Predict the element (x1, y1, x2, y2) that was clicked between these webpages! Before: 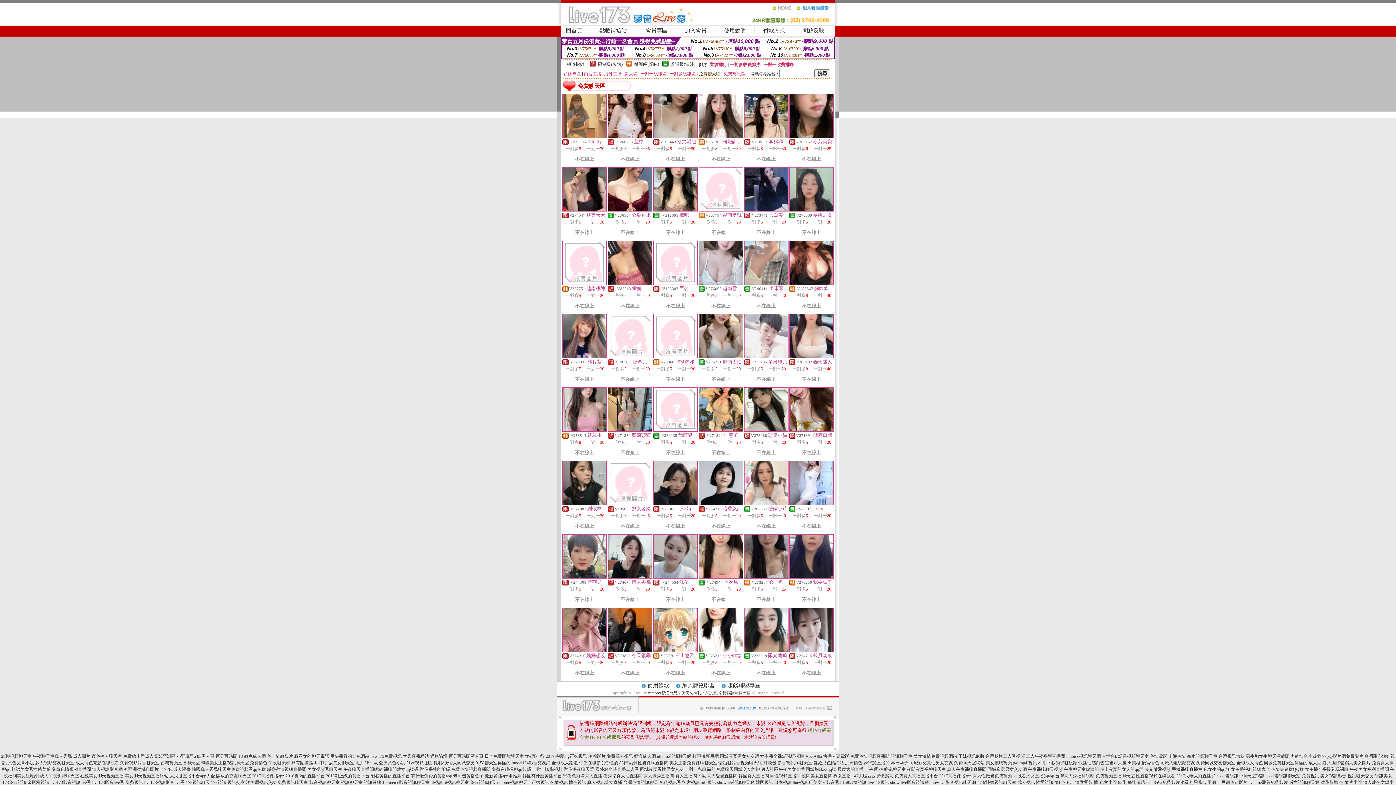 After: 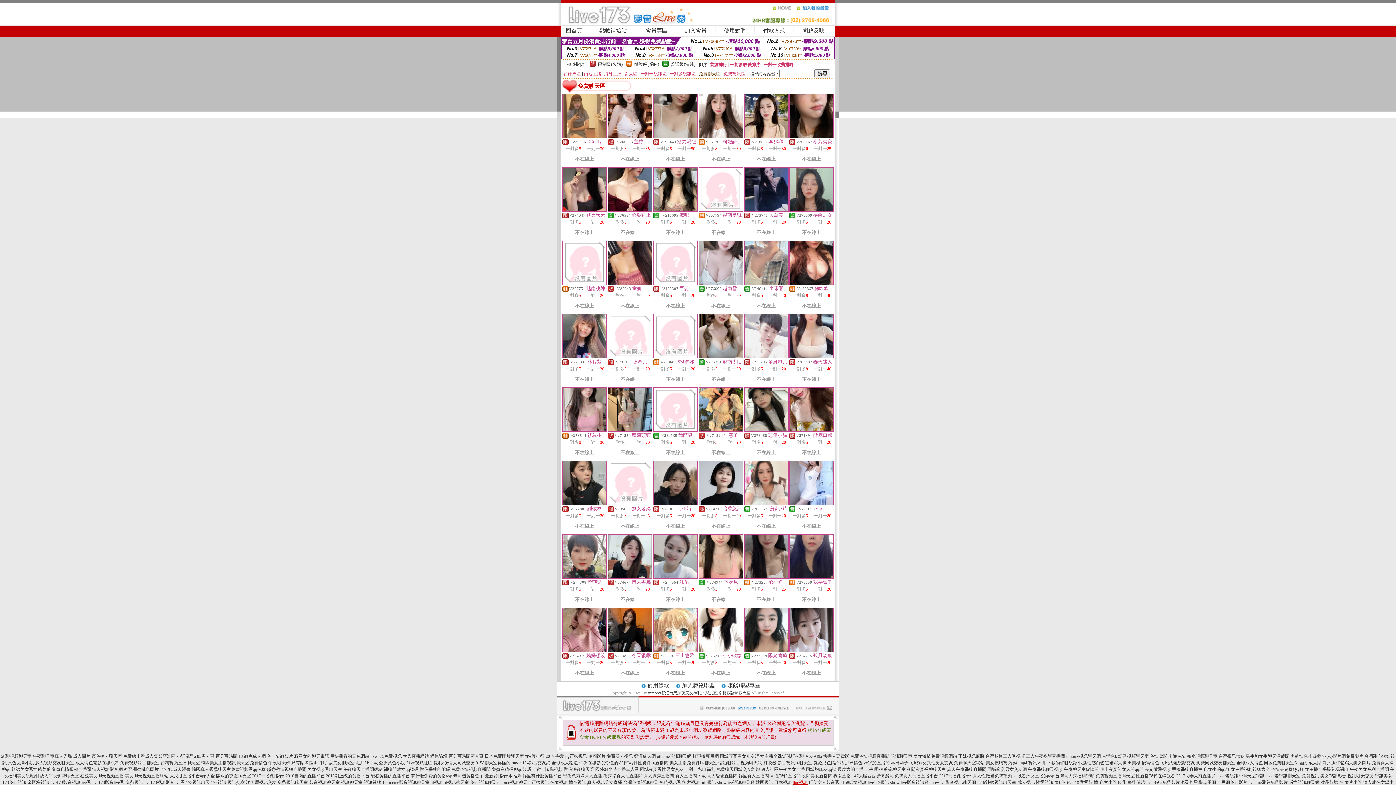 Action: label: line視訊 bbox: (792, 780, 807, 785)